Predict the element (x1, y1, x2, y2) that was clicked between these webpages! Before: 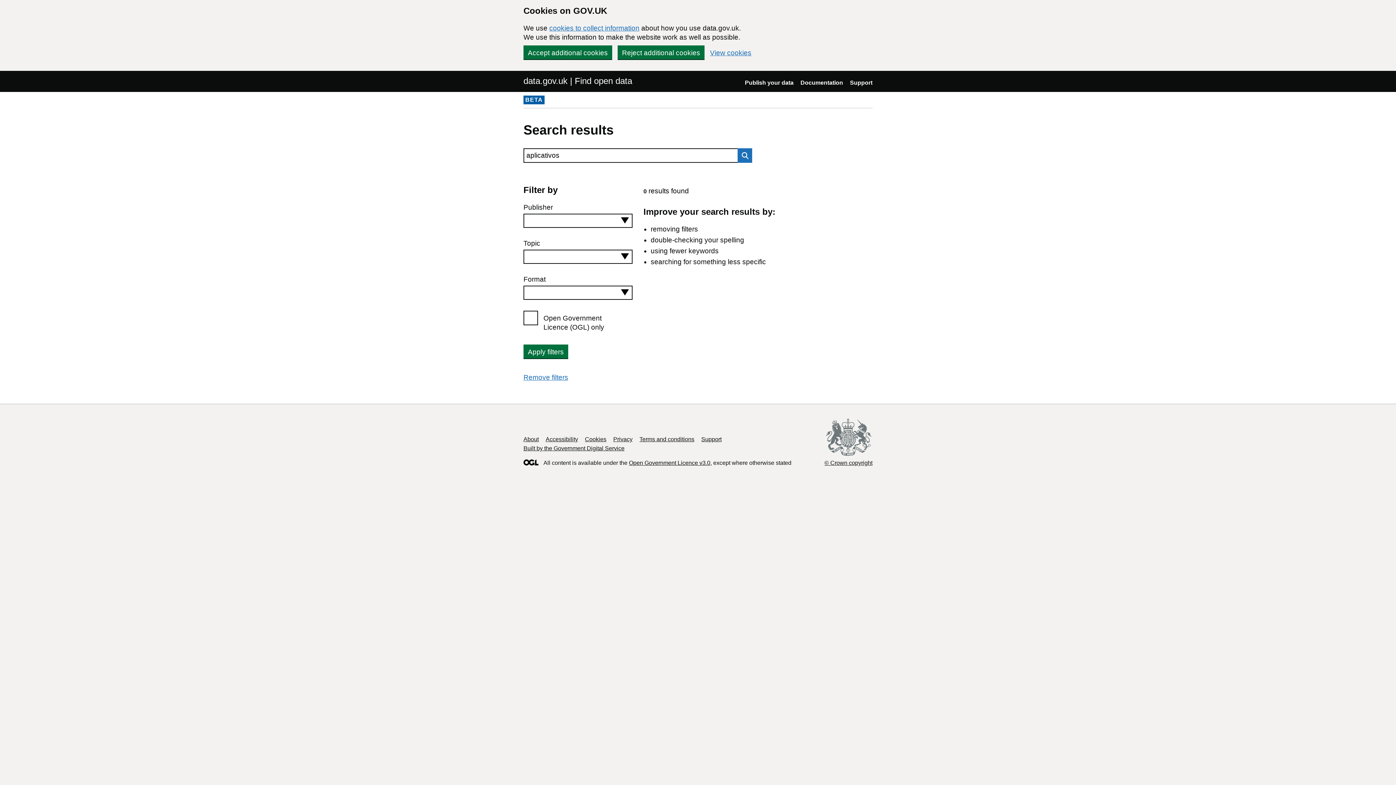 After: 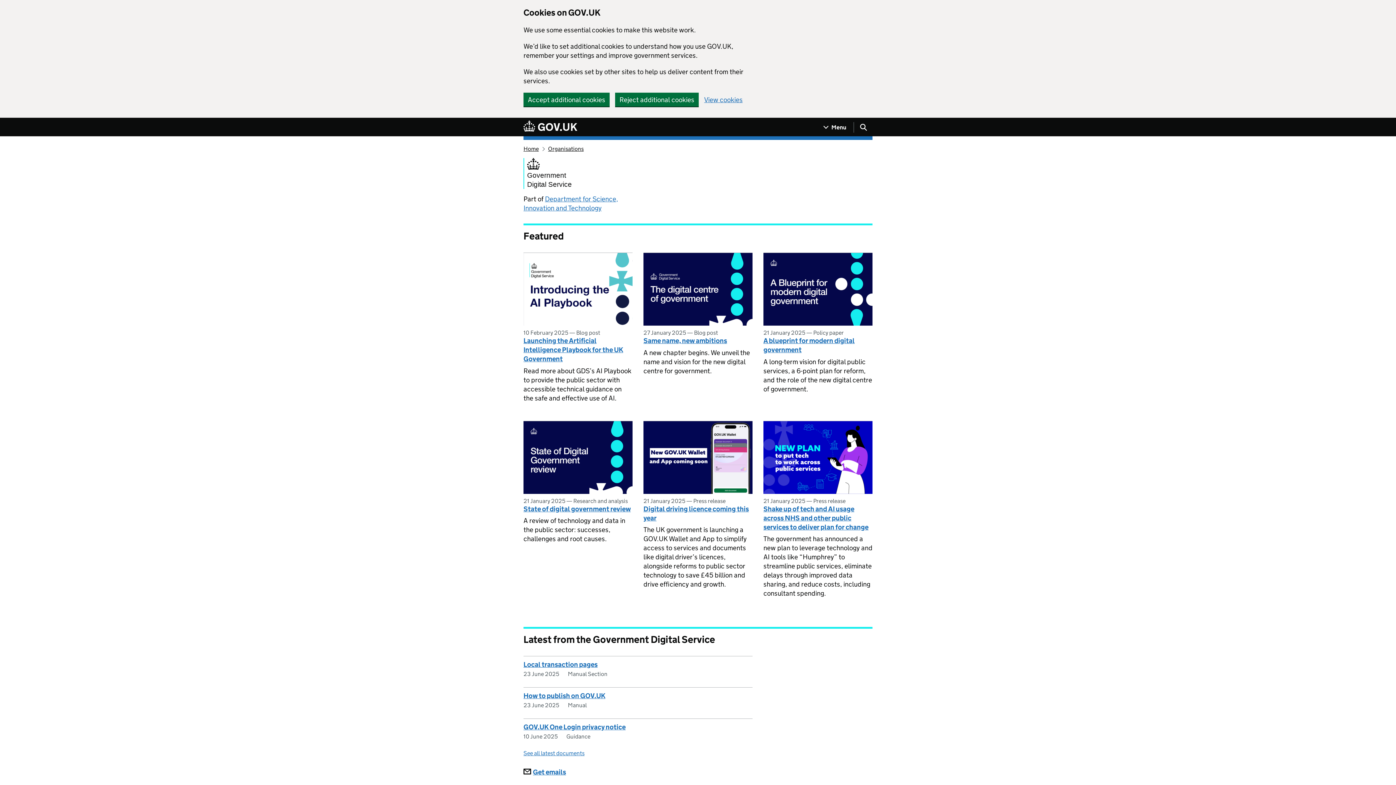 Action: bbox: (523, 445, 624, 451) label: Built by the Government Digital Service